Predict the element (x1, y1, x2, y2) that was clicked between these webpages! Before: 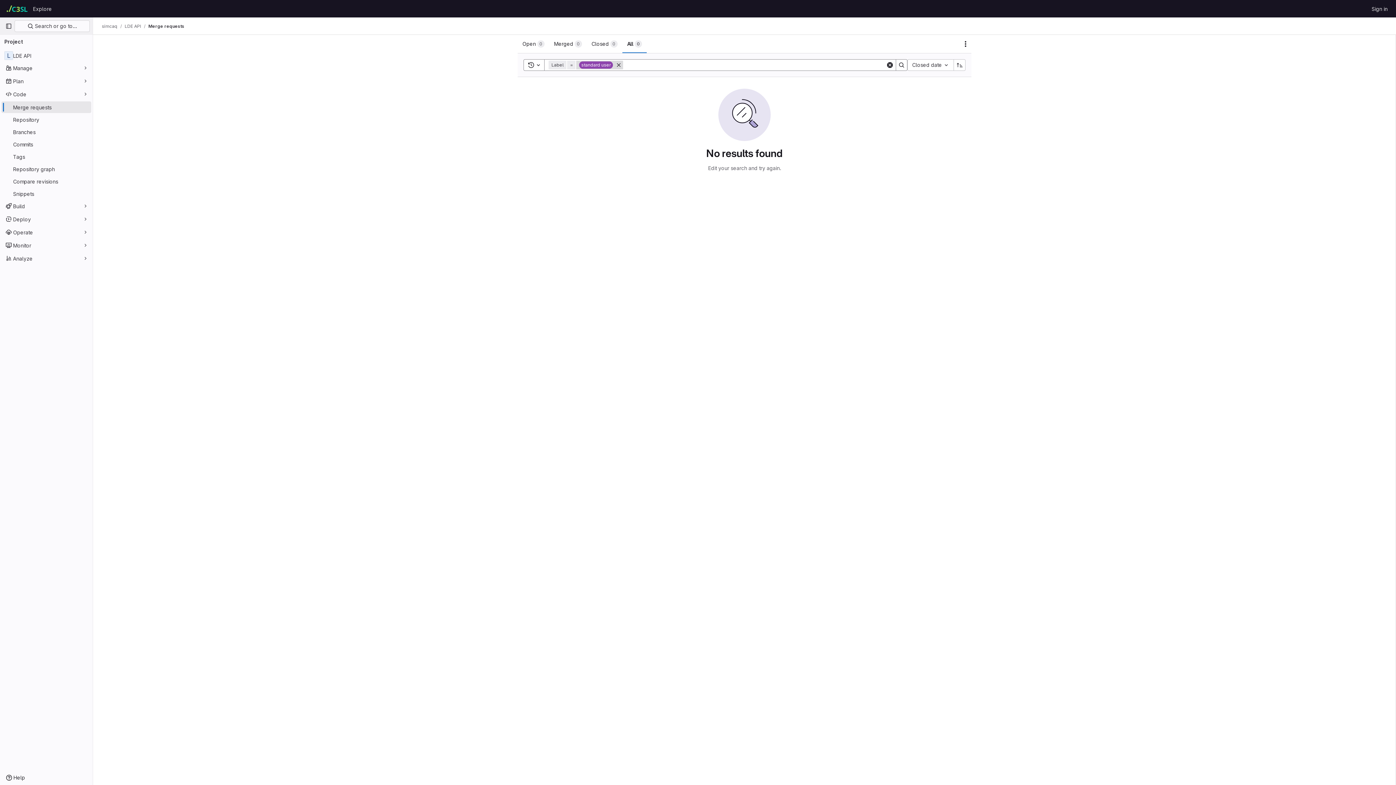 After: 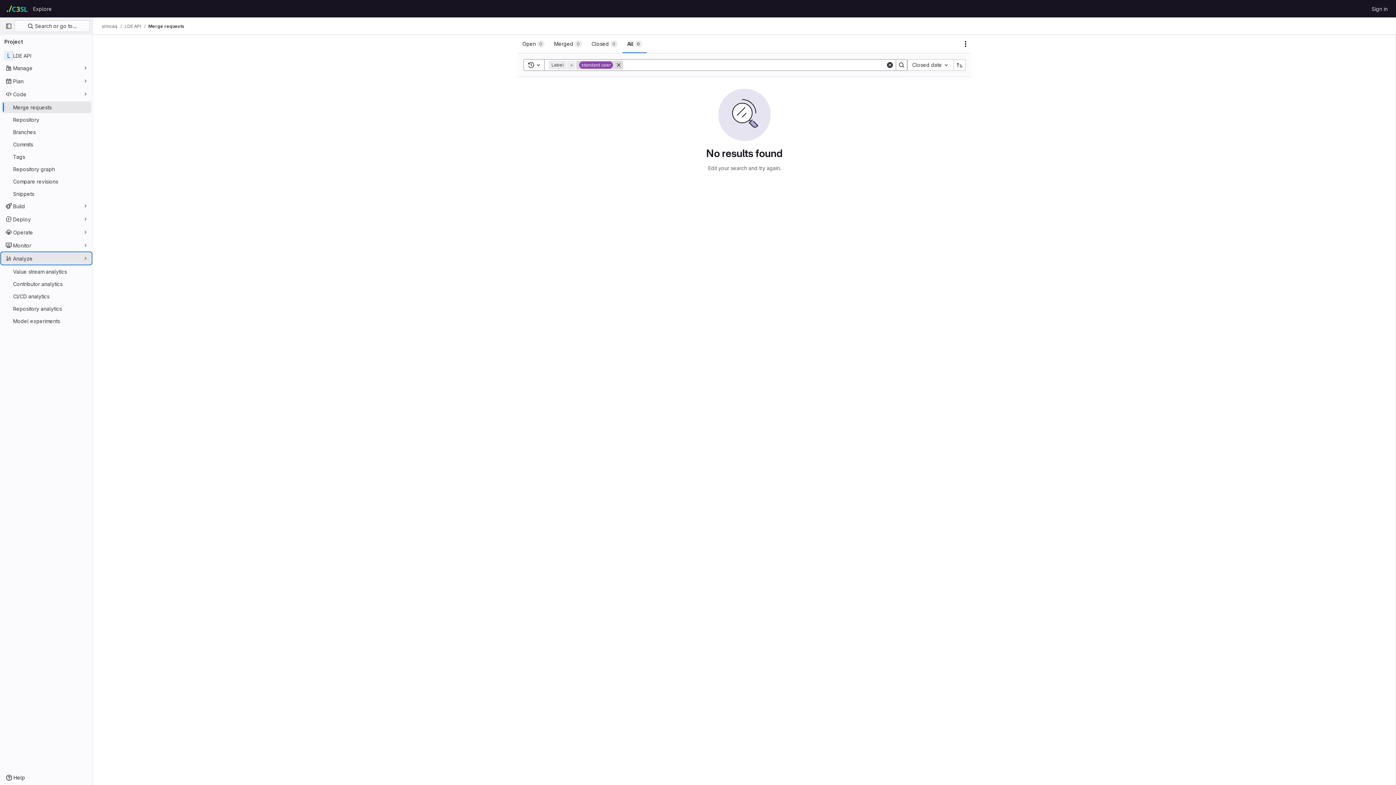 Action: bbox: (1, 252, 91, 264) label: Analyze